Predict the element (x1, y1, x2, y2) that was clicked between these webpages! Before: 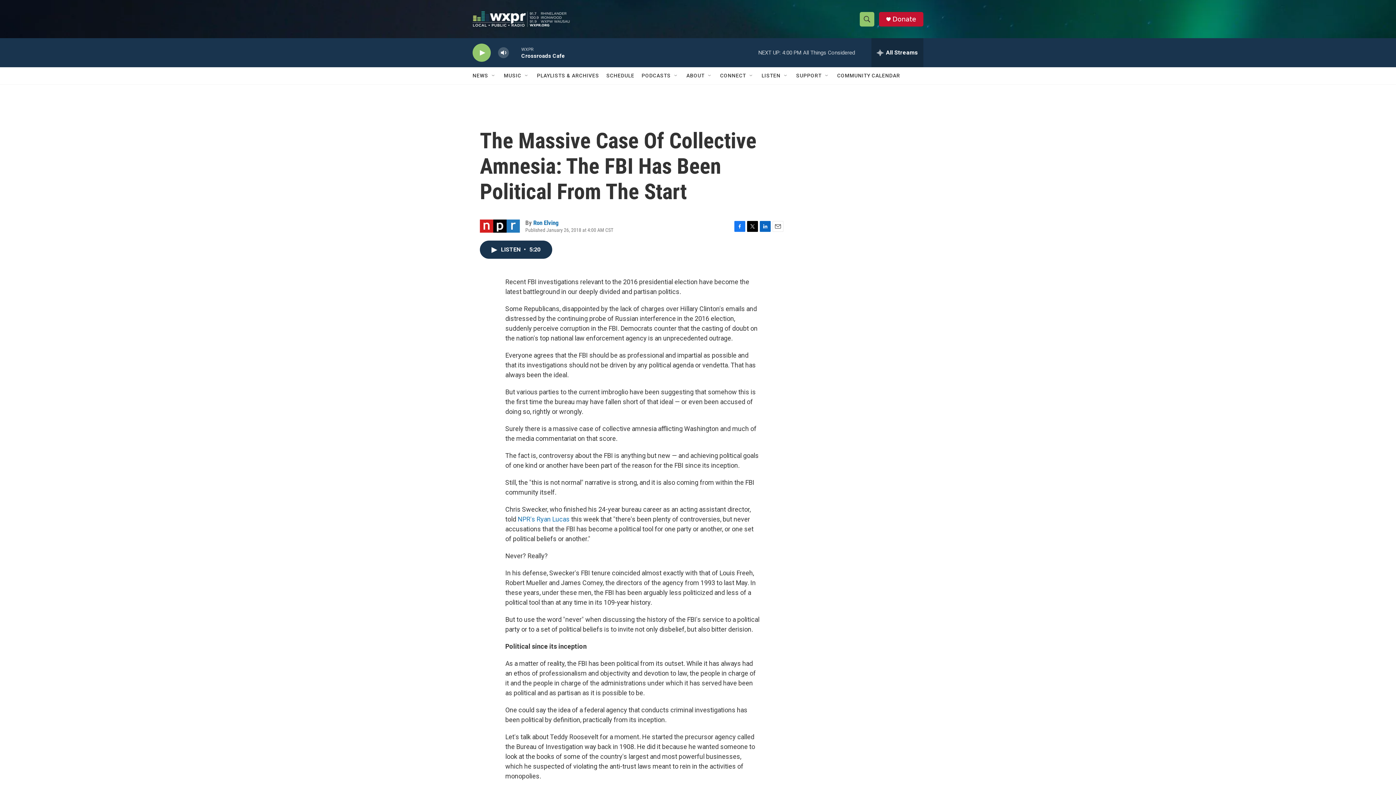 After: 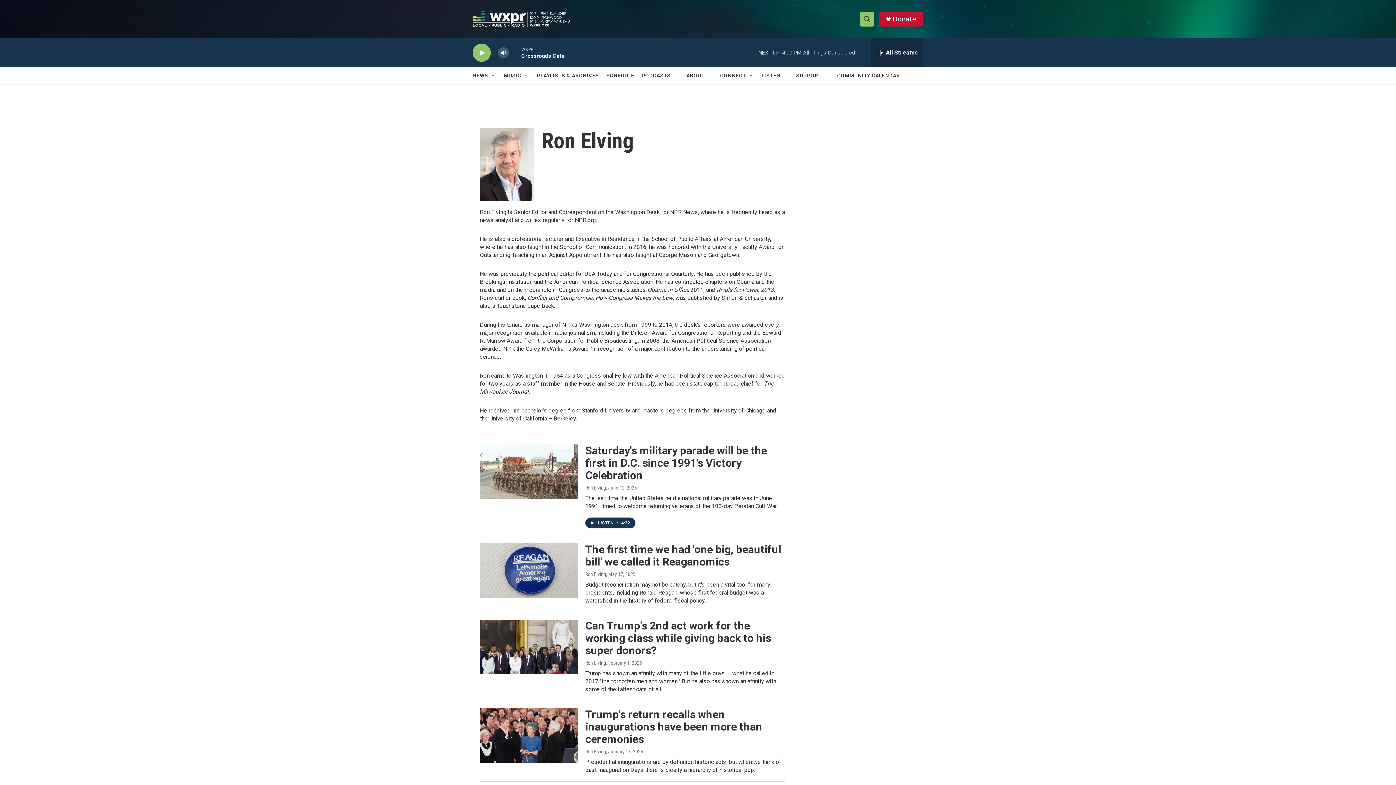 Action: label: Ron Elving bbox: (533, 219, 558, 226)